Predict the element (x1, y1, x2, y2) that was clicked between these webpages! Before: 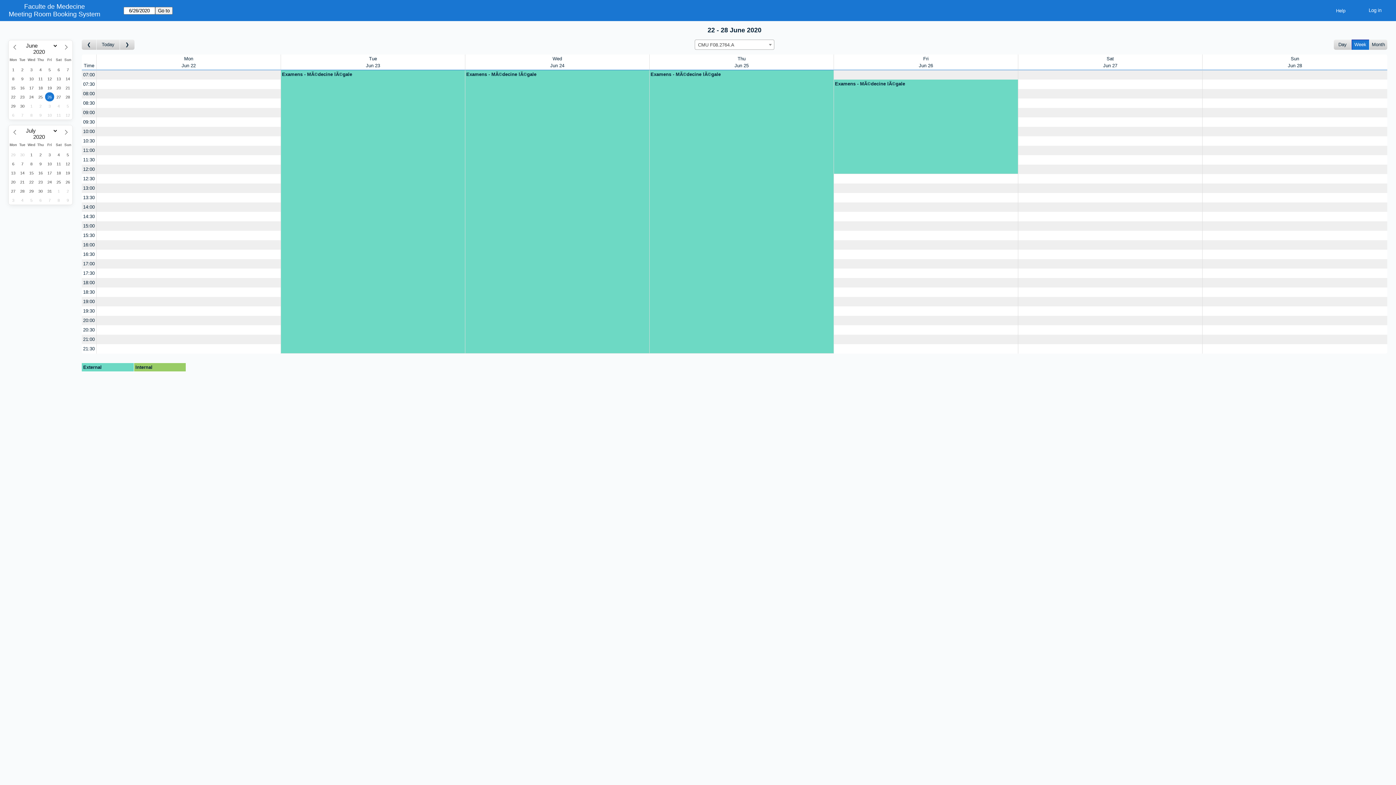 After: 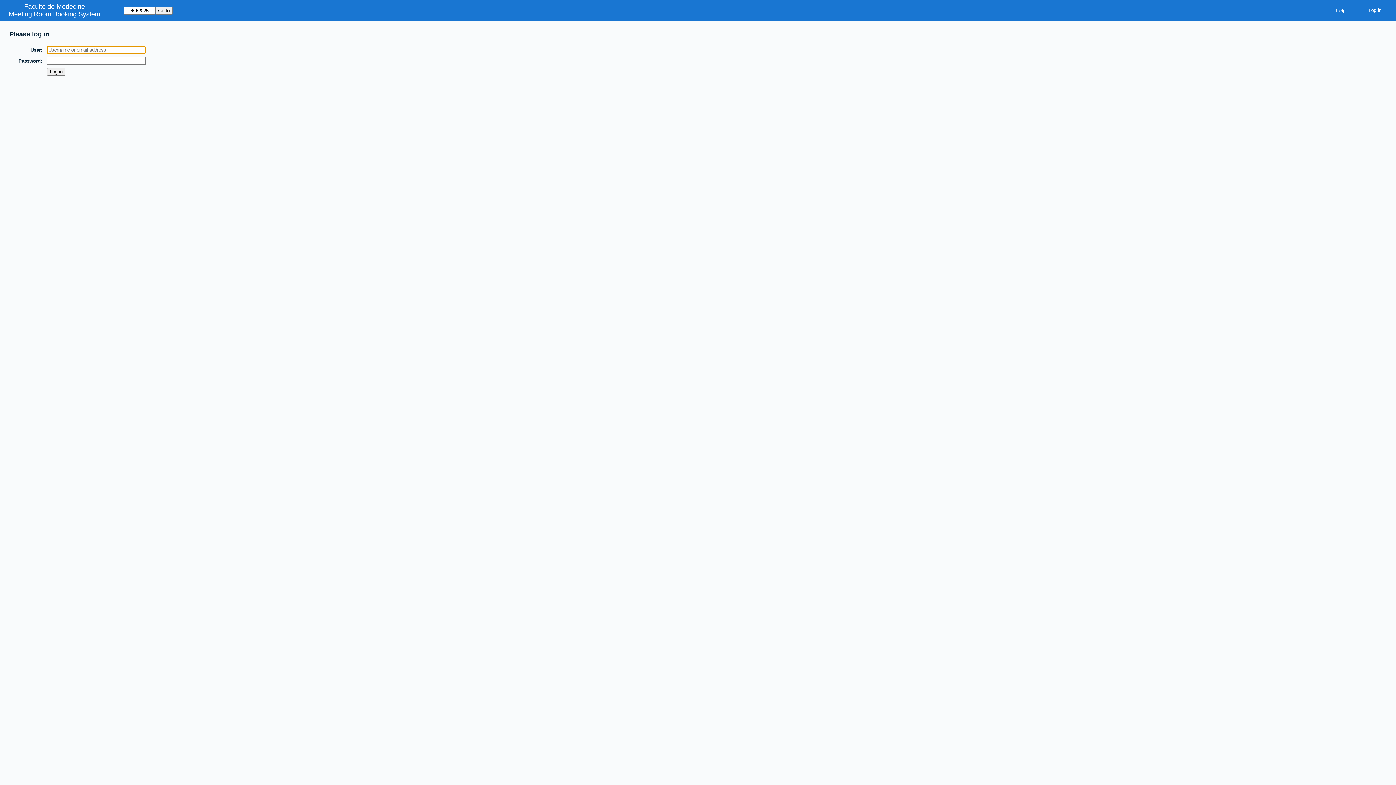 Action: bbox: (1018, 79, 1202, 88) label: Create a new booking